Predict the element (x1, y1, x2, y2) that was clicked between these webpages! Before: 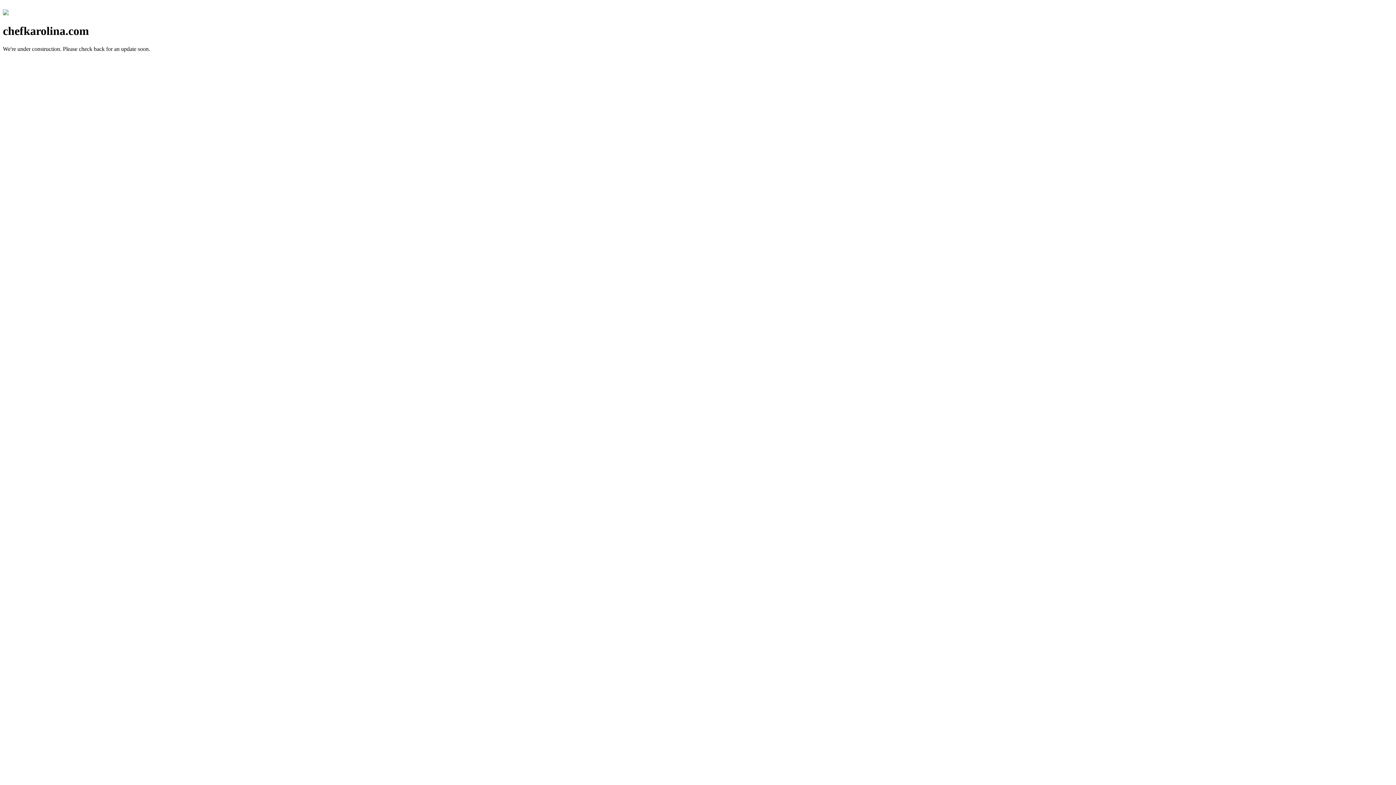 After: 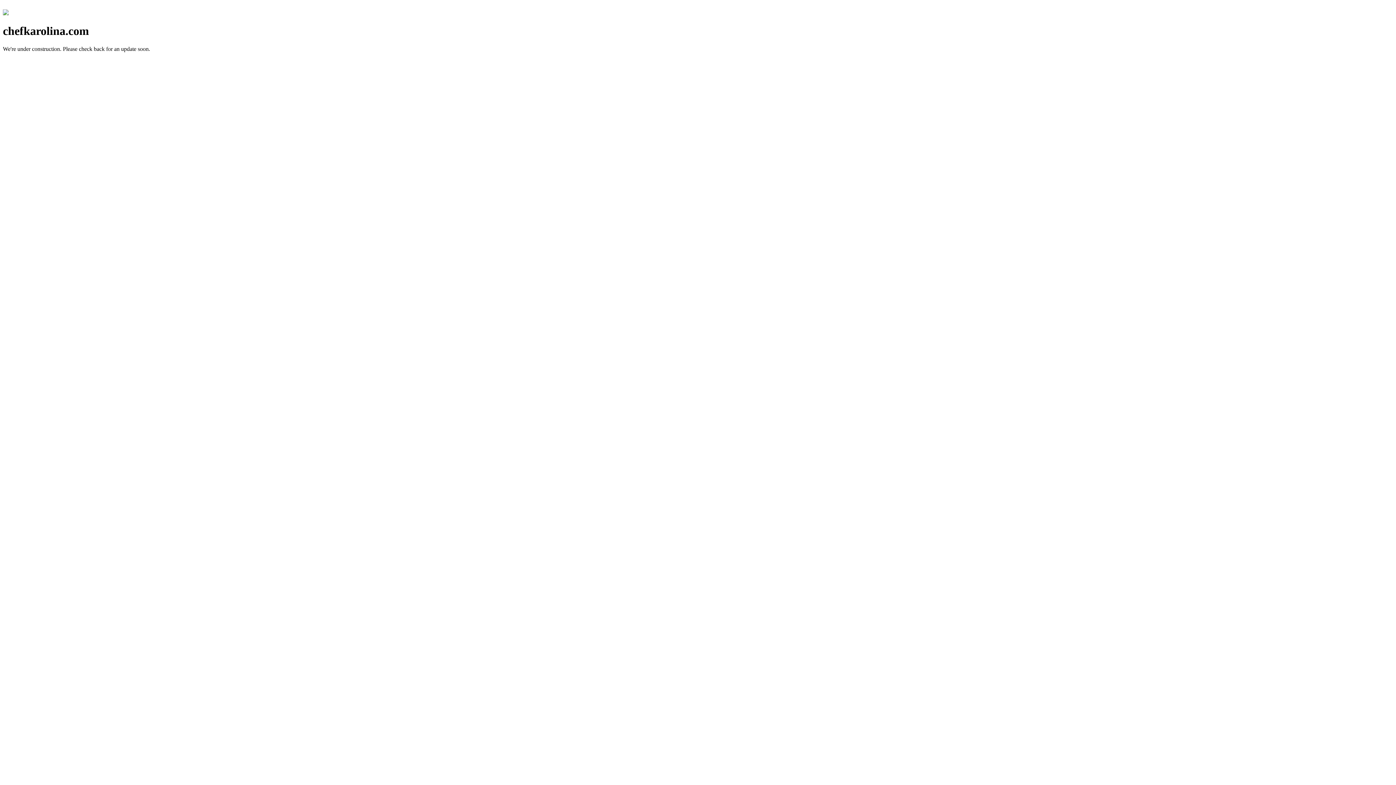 Action: bbox: (2, 10, 8, 16)